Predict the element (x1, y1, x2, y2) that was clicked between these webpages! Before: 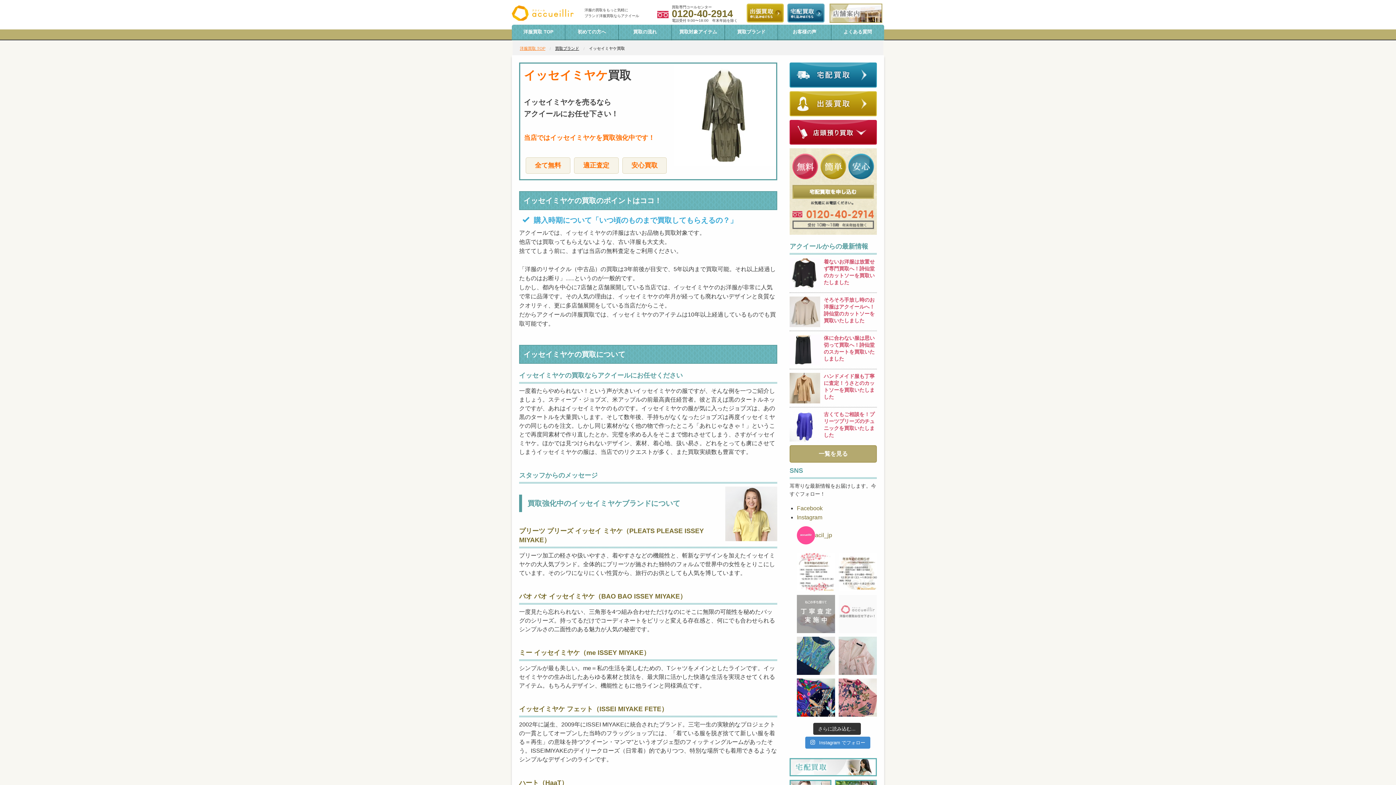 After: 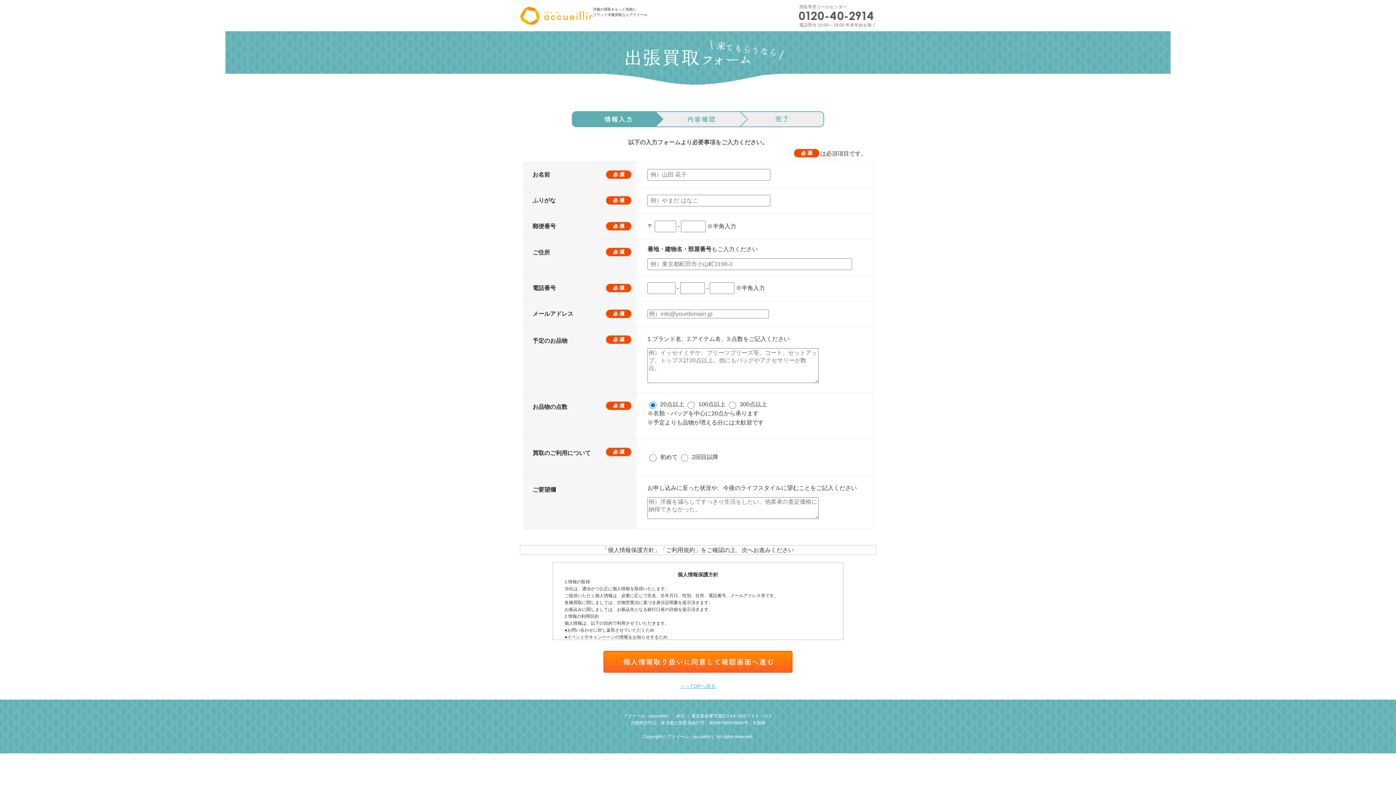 Action: bbox: (746, 3, 784, 22)